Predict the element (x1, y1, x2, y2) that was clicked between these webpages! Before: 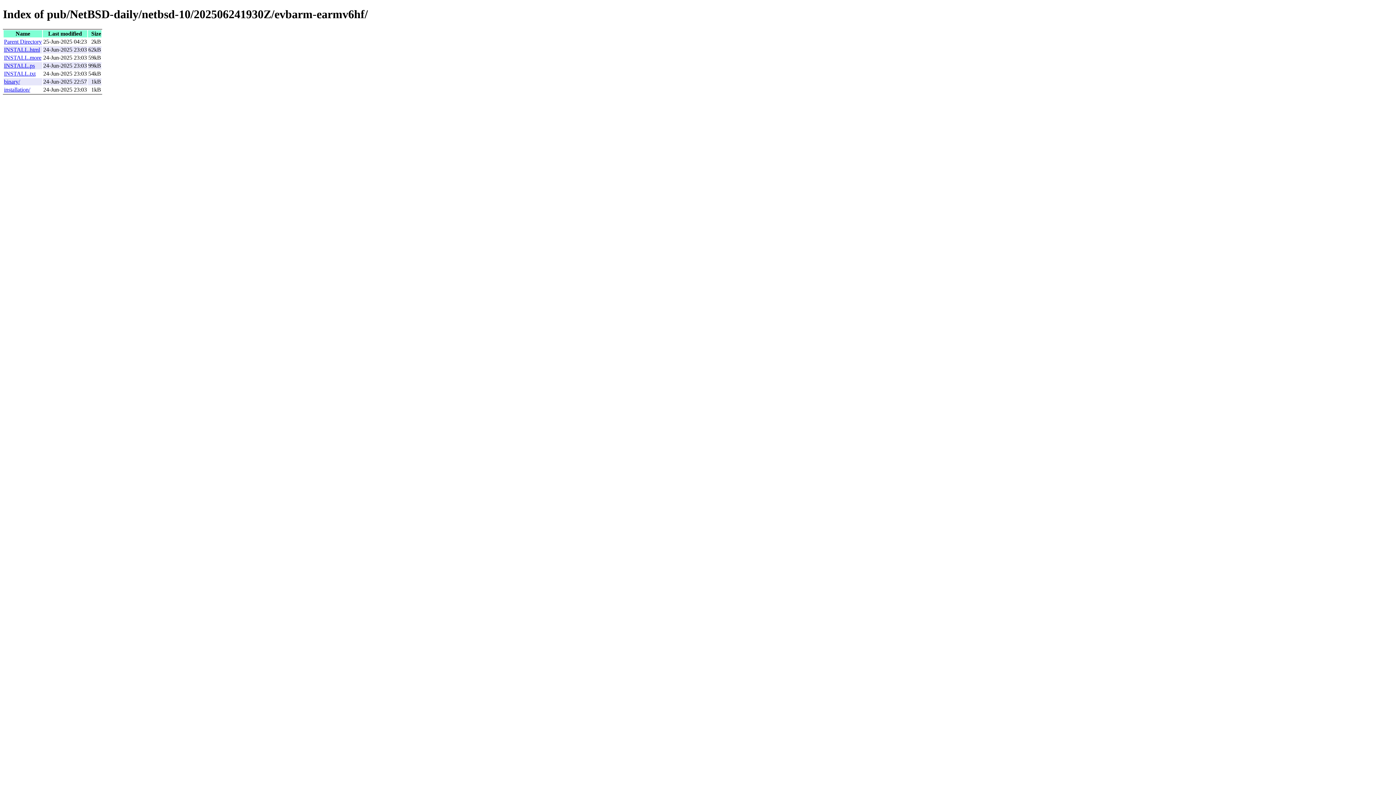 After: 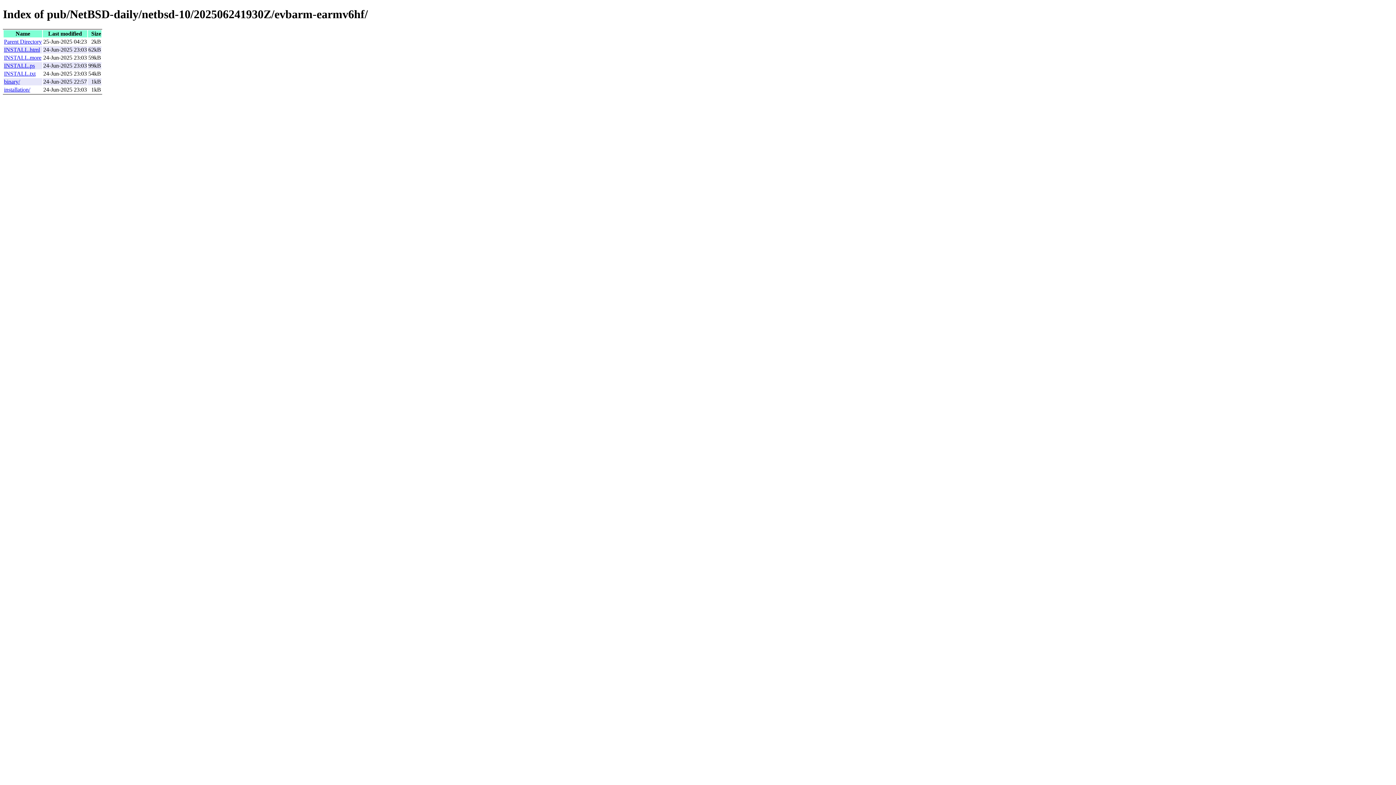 Action: bbox: (4, 62, 34, 68) label: INSTALL.ps